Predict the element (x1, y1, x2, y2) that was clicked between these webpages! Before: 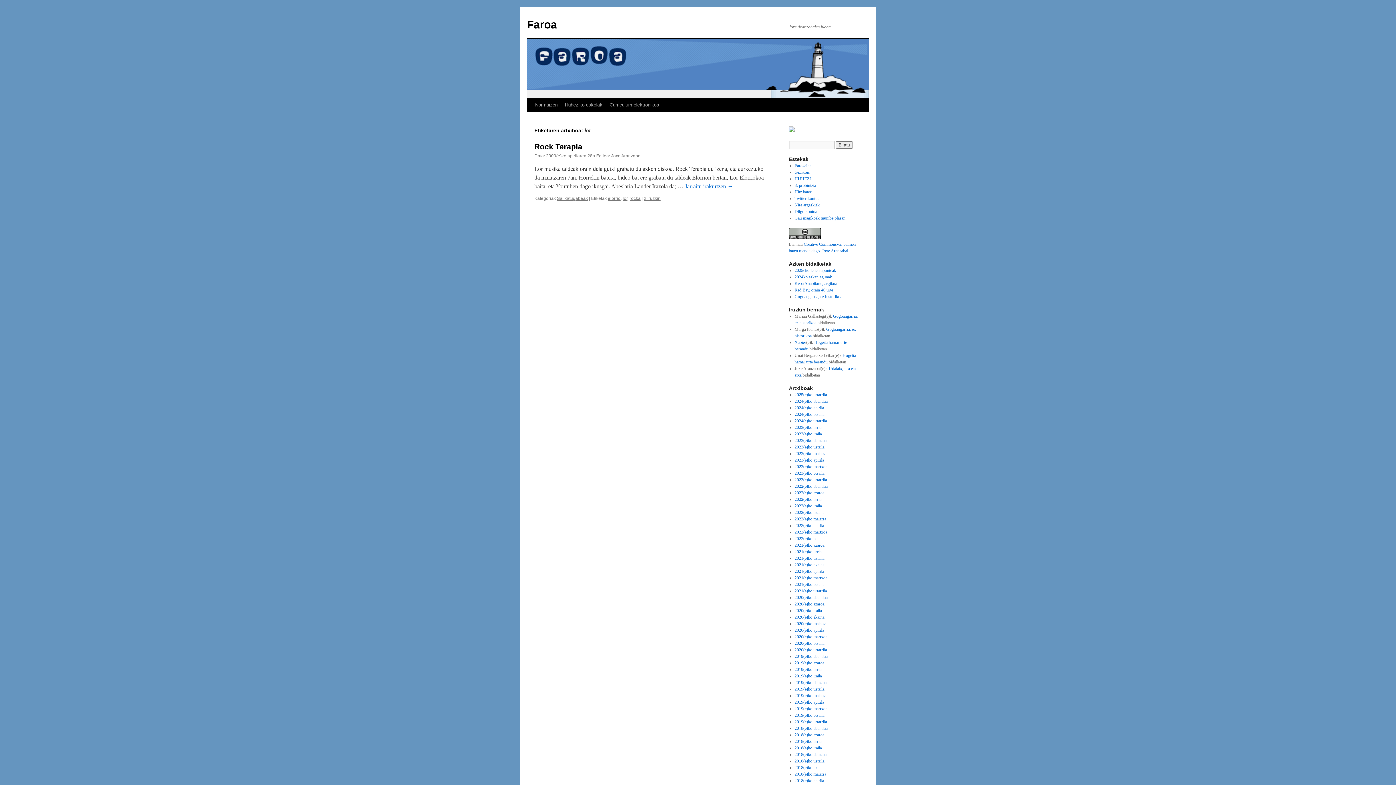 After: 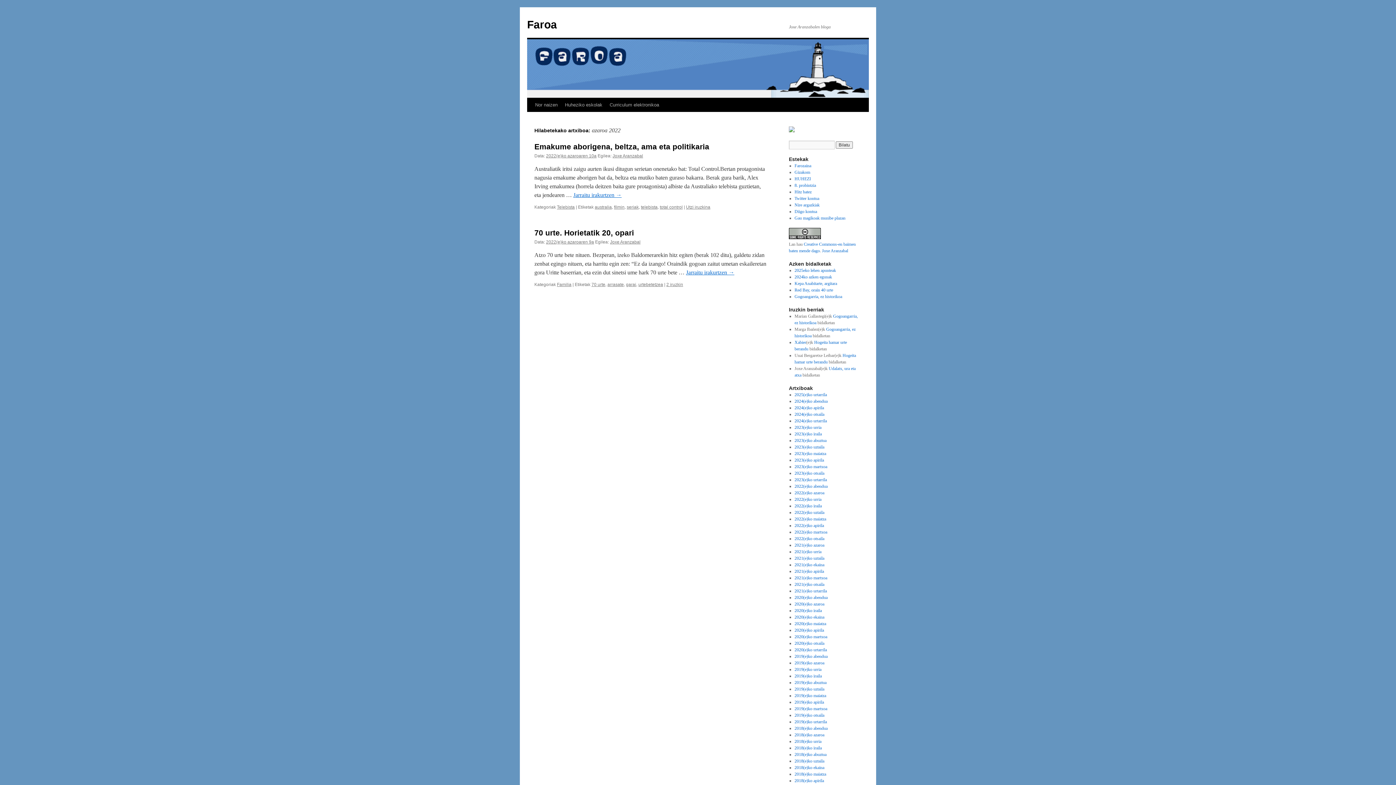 Action: bbox: (794, 490, 824, 495) label: 2022(e)ko azaroa